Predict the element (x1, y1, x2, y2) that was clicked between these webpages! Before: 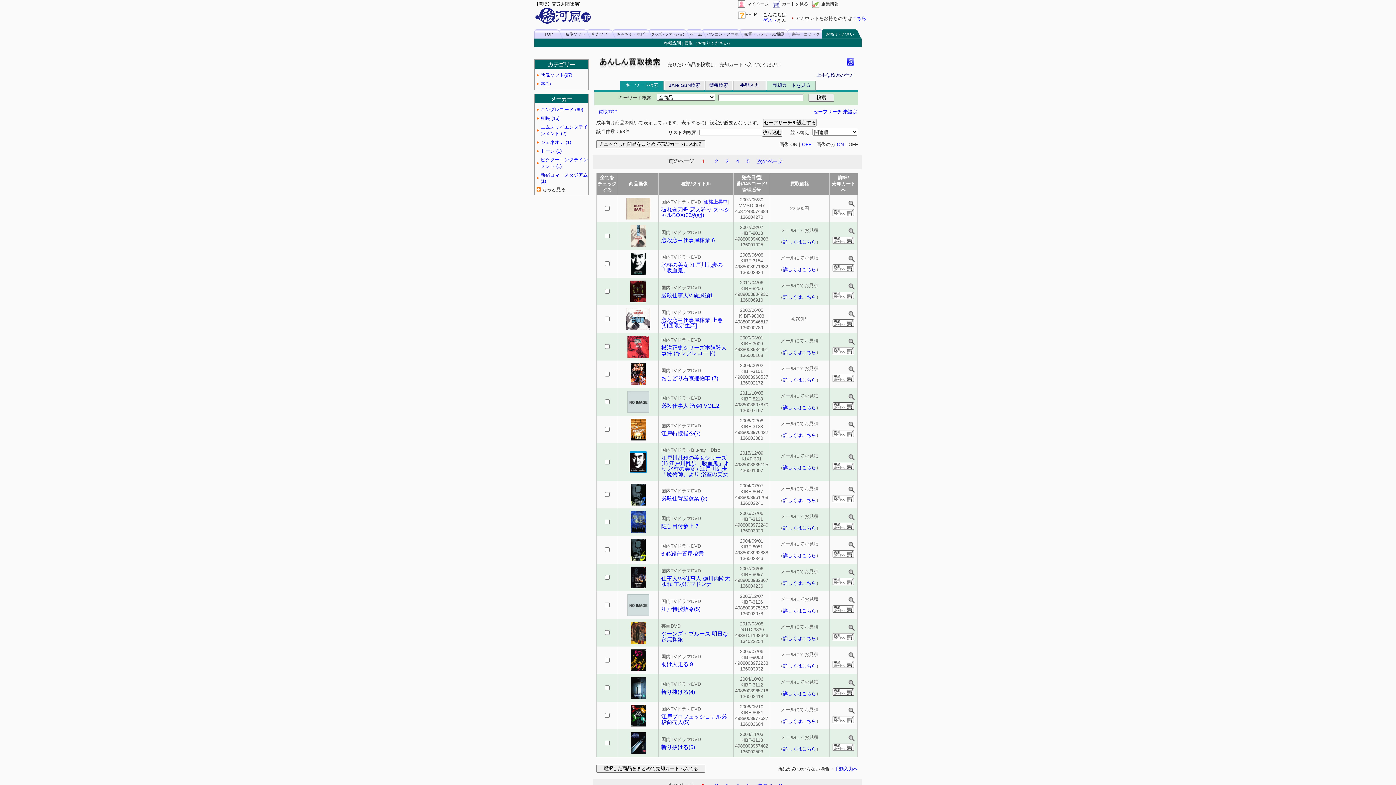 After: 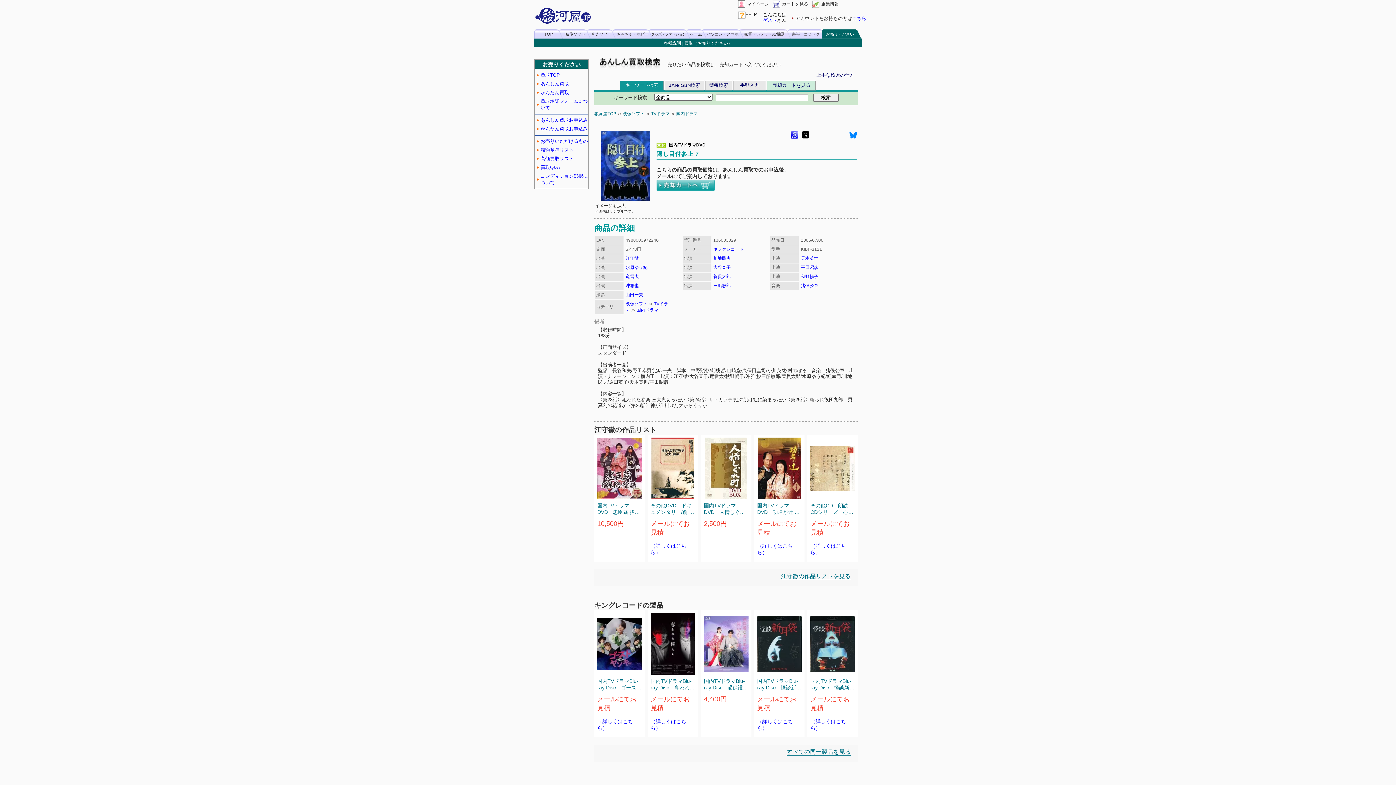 Action: bbox: (661, 523, 730, 529) label: 隠し目付参上 7